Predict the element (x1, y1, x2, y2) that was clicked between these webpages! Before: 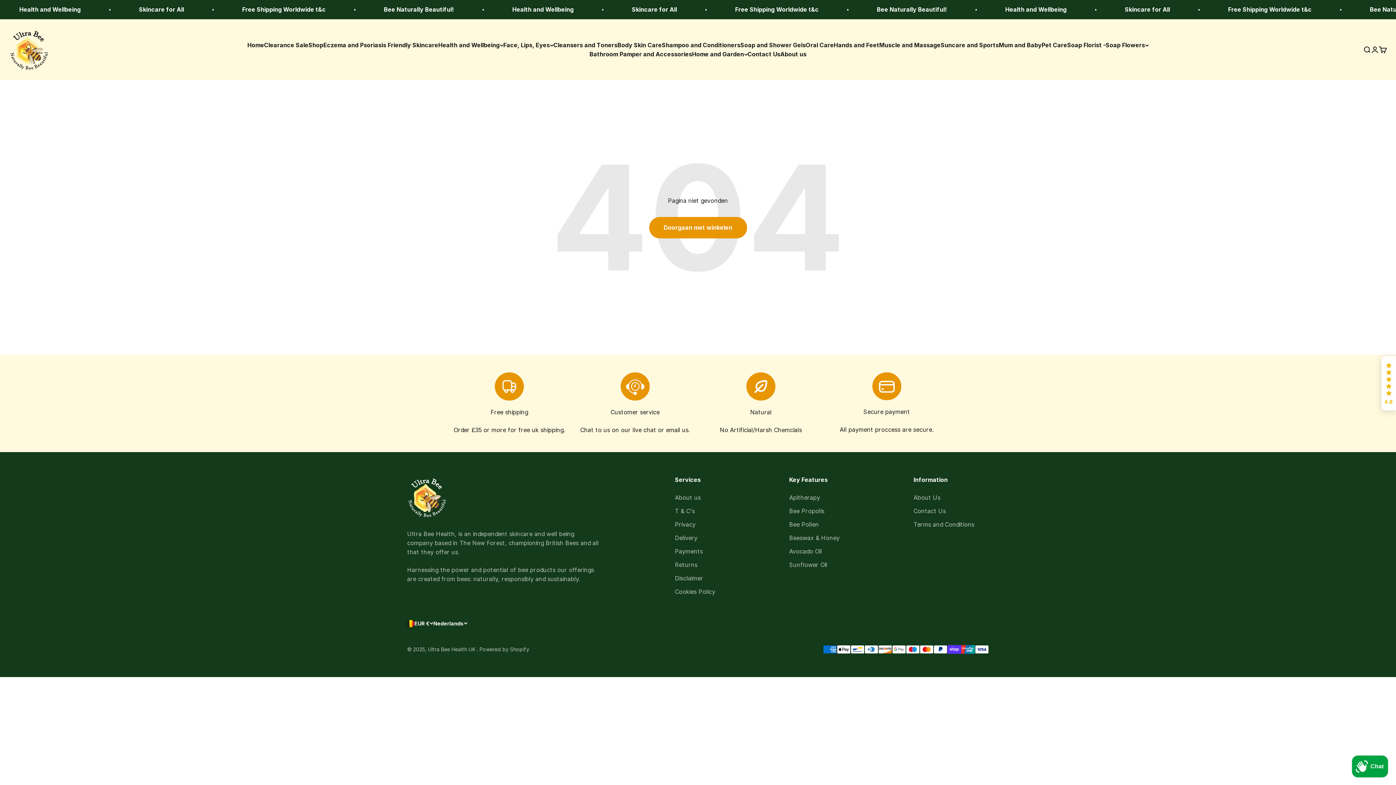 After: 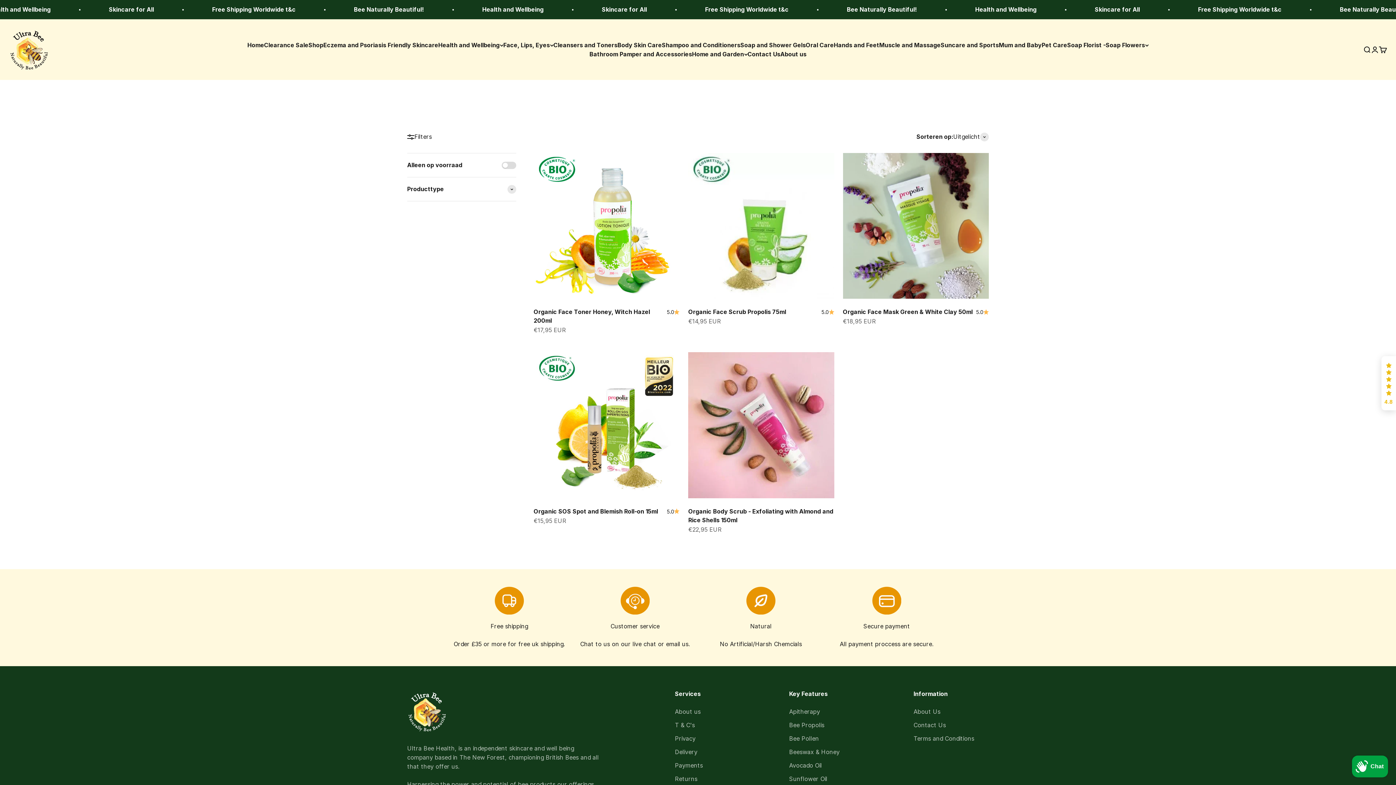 Action: label: Cleansers and Toners bbox: (553, 41, 617, 48)